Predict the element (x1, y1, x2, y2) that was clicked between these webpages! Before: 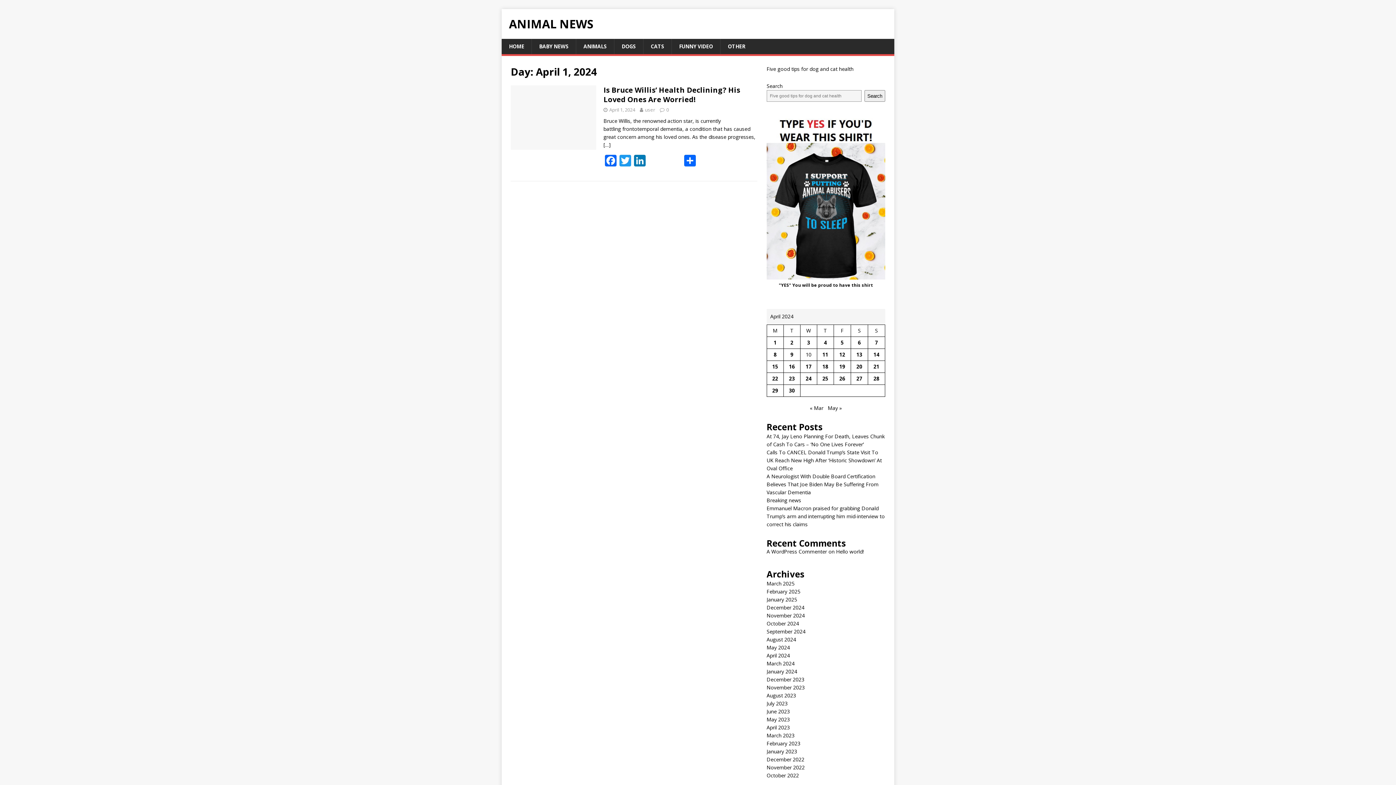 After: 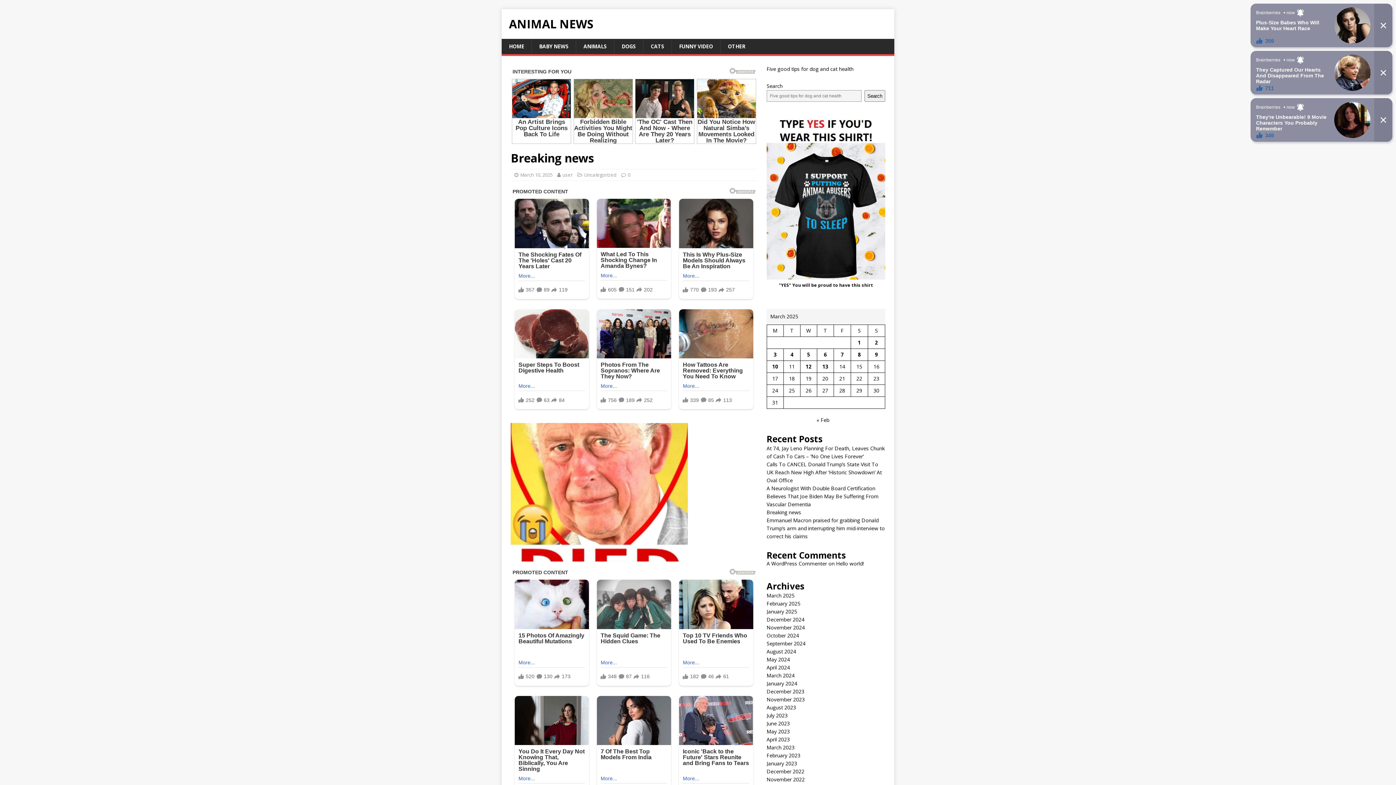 Action: bbox: (766, 497, 801, 504) label: Breaking news